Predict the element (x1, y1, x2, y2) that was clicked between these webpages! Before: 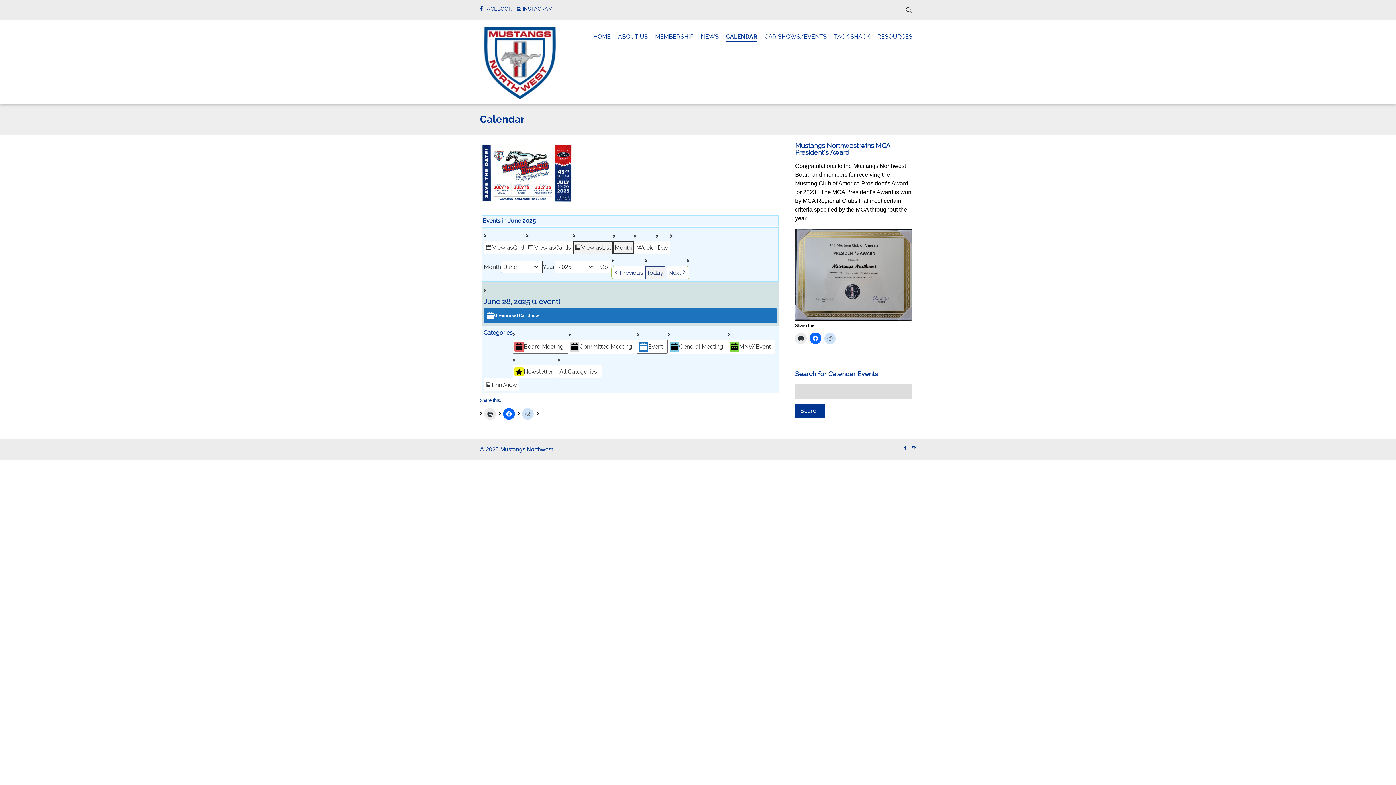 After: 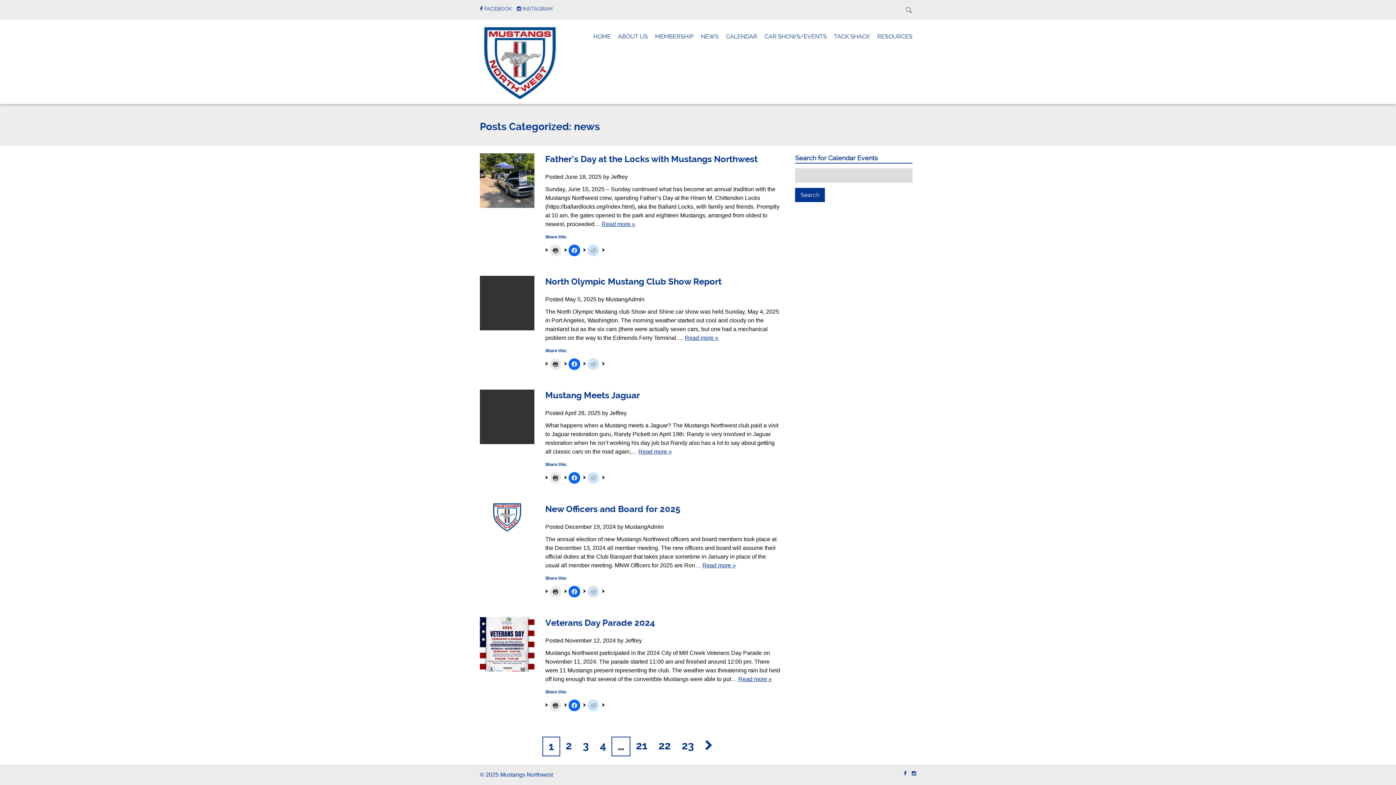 Action: bbox: (701, 32, 718, 41) label: NEWS